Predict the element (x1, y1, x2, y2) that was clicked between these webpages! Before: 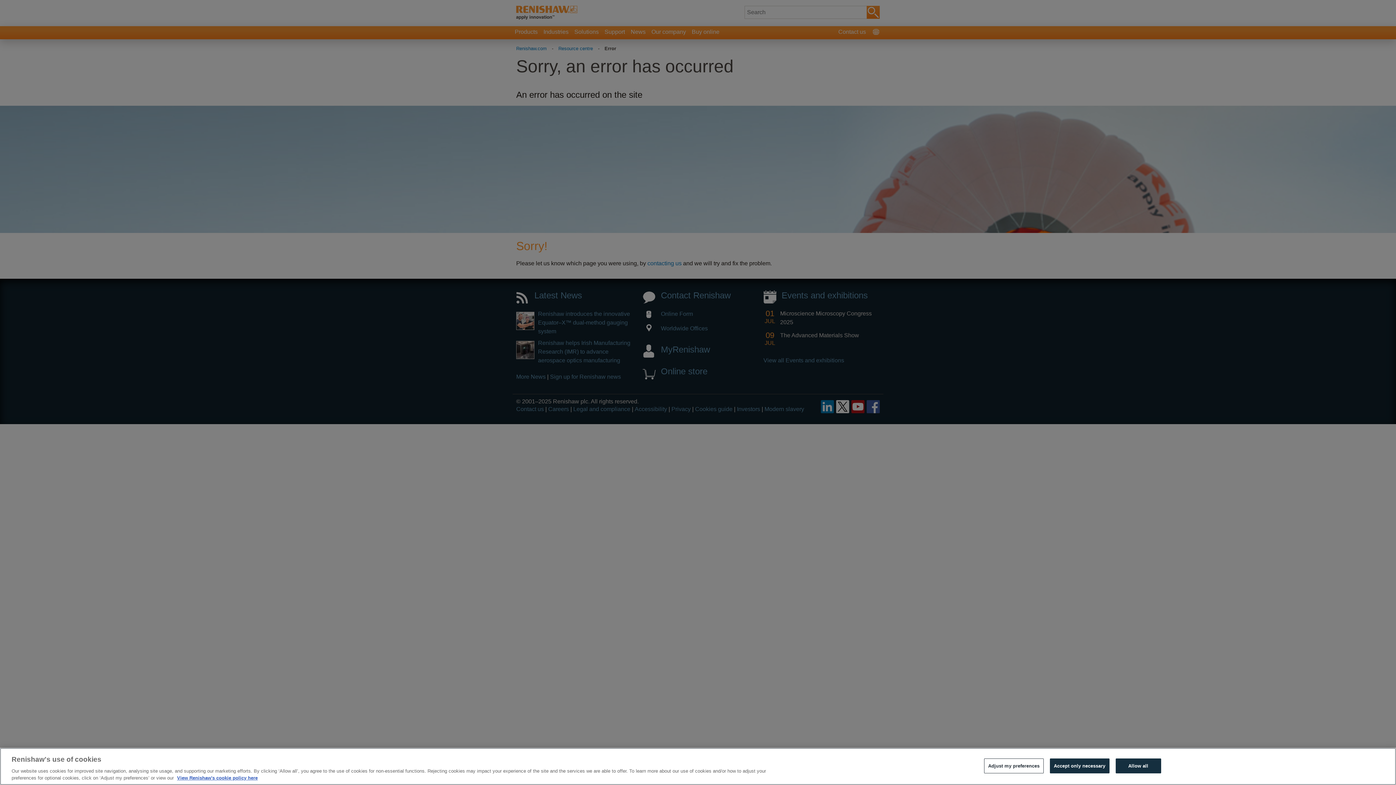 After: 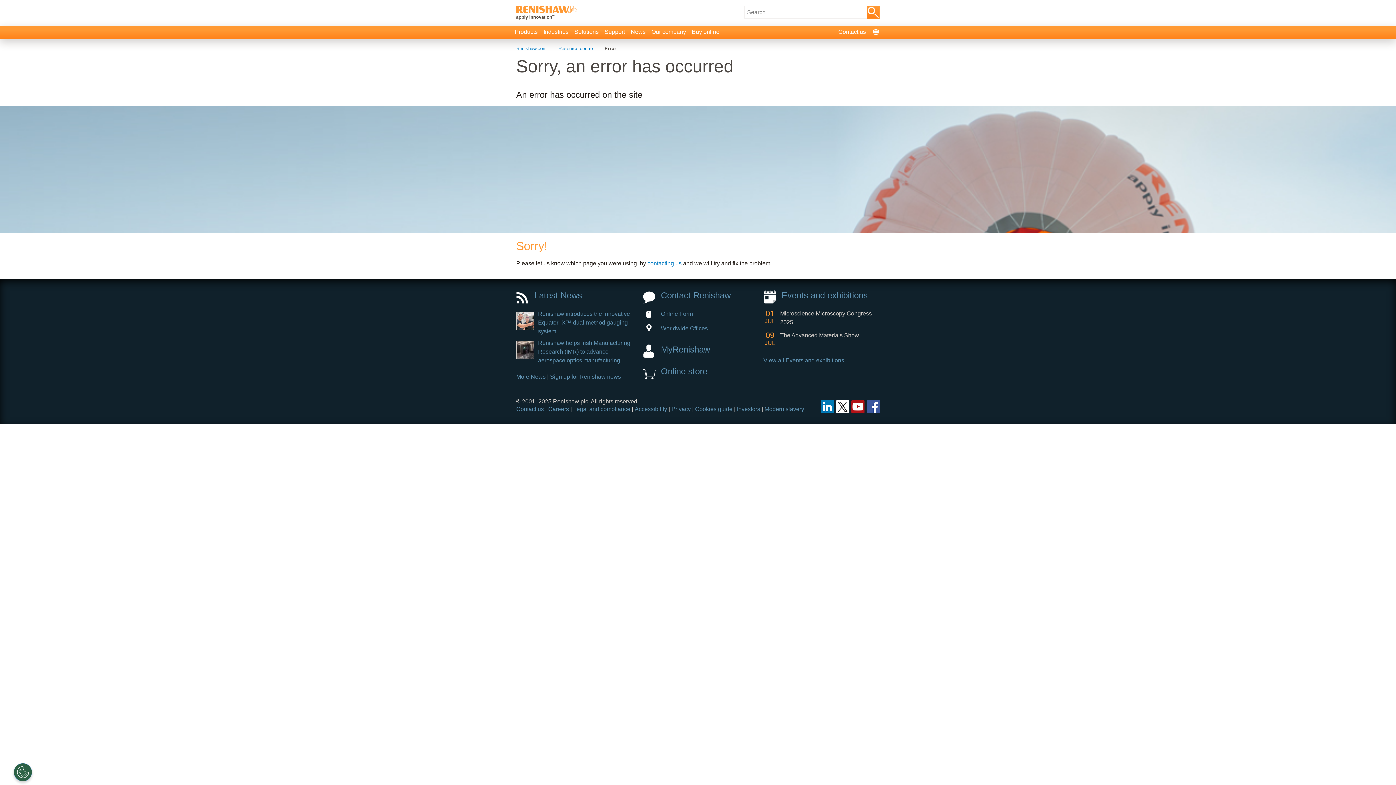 Action: bbox: (1115, 758, 1161, 773) label: Allow all